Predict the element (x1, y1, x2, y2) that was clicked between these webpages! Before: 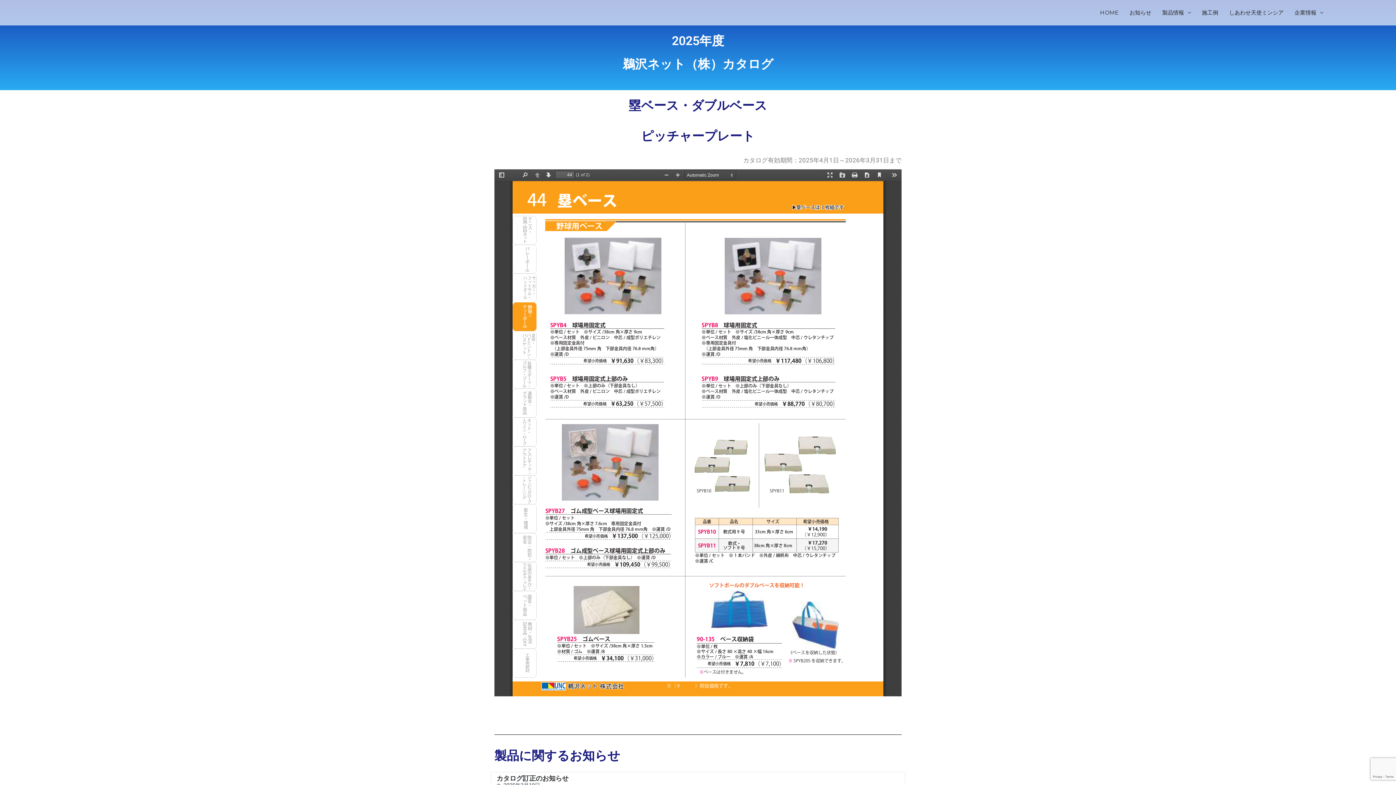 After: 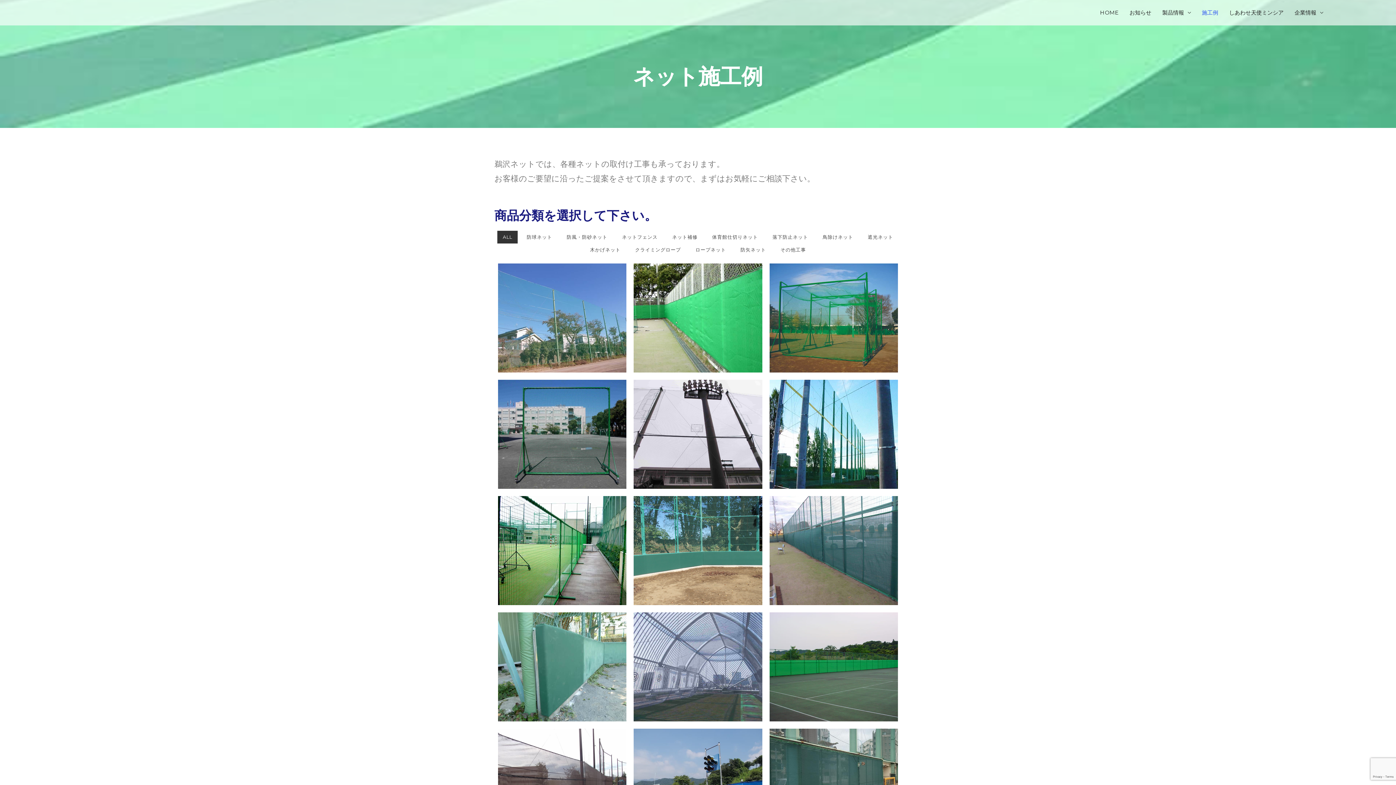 Action: label: 施工例 bbox: (1196, 0, 1224, 25)